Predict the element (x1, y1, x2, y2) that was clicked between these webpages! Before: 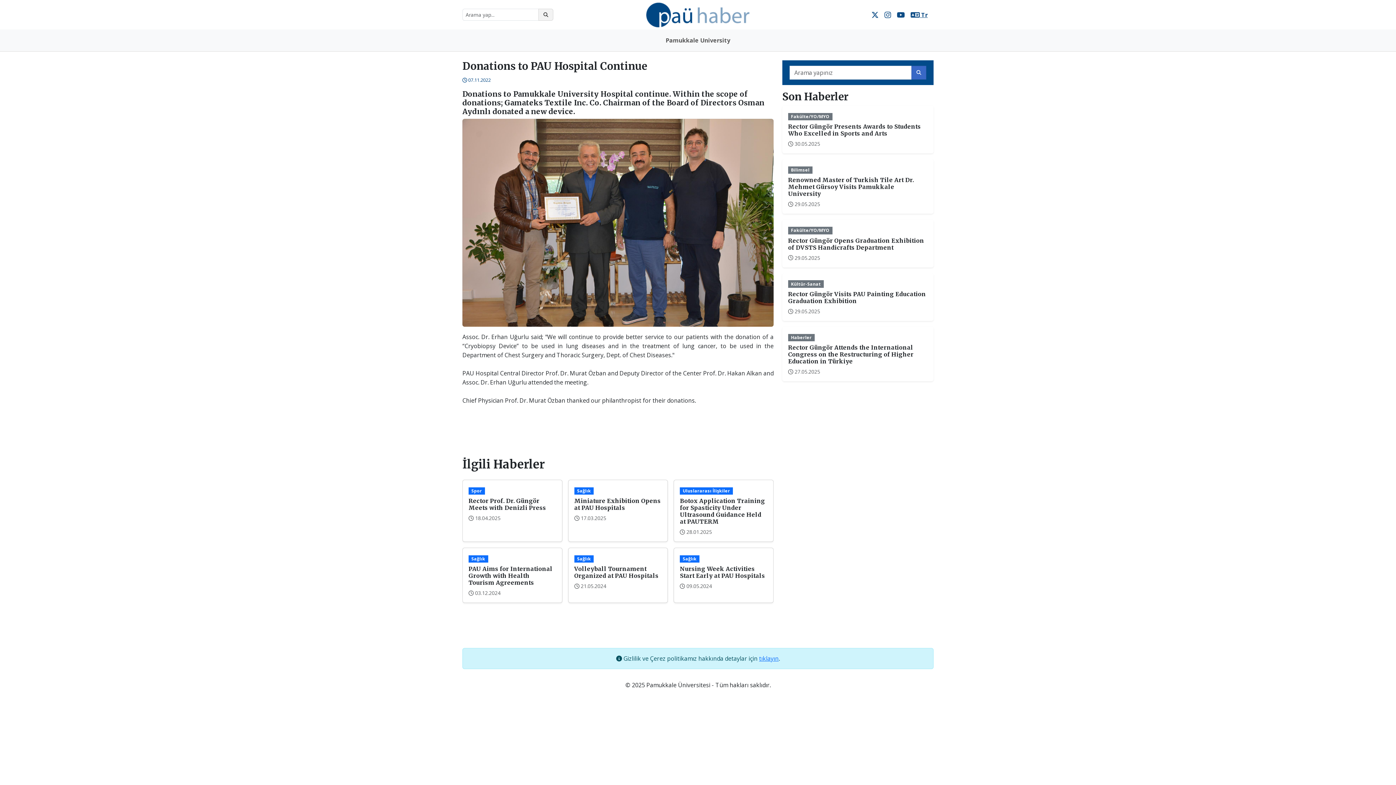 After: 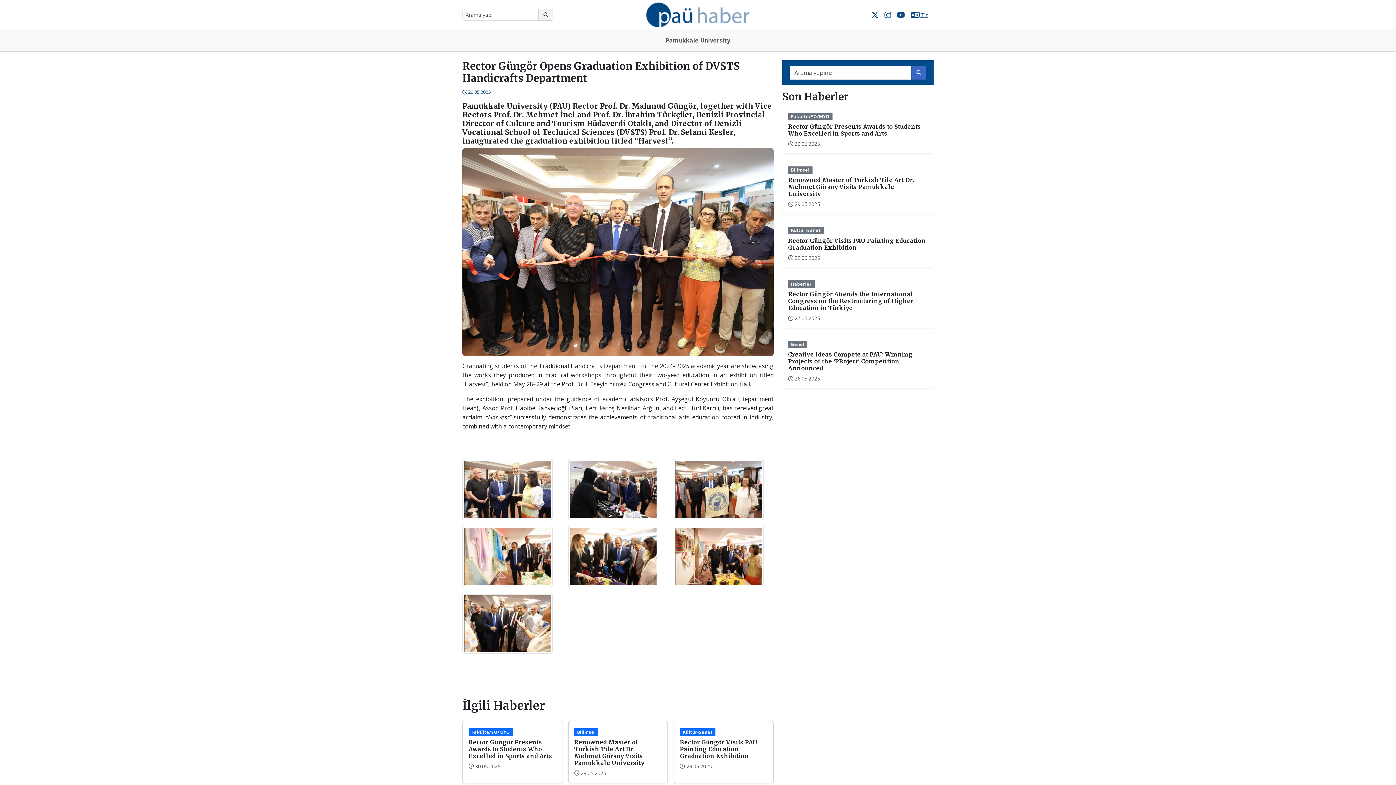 Action: label: Rector Güngör Opens Graduation Exhibition of DVSTS Handicrafts Department bbox: (788, 236, 924, 251)